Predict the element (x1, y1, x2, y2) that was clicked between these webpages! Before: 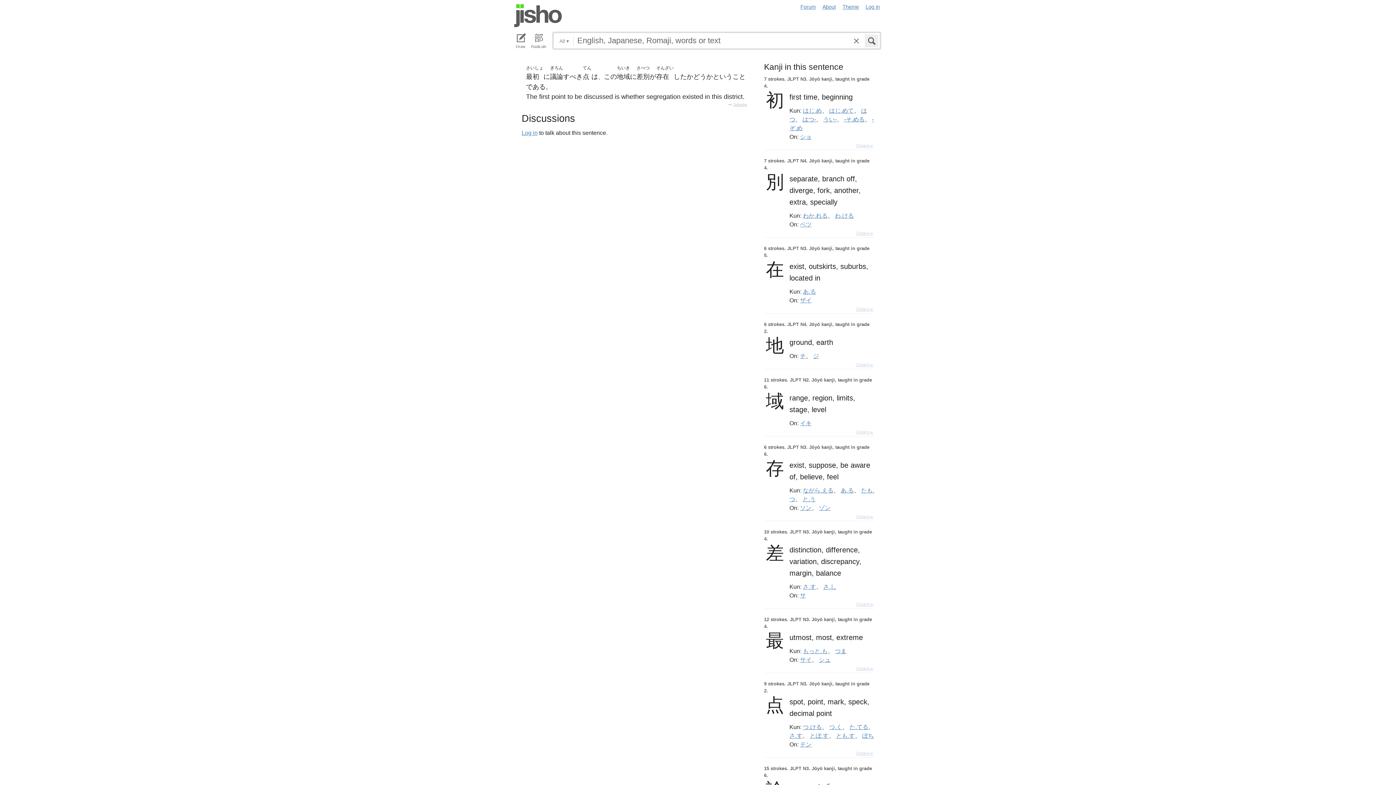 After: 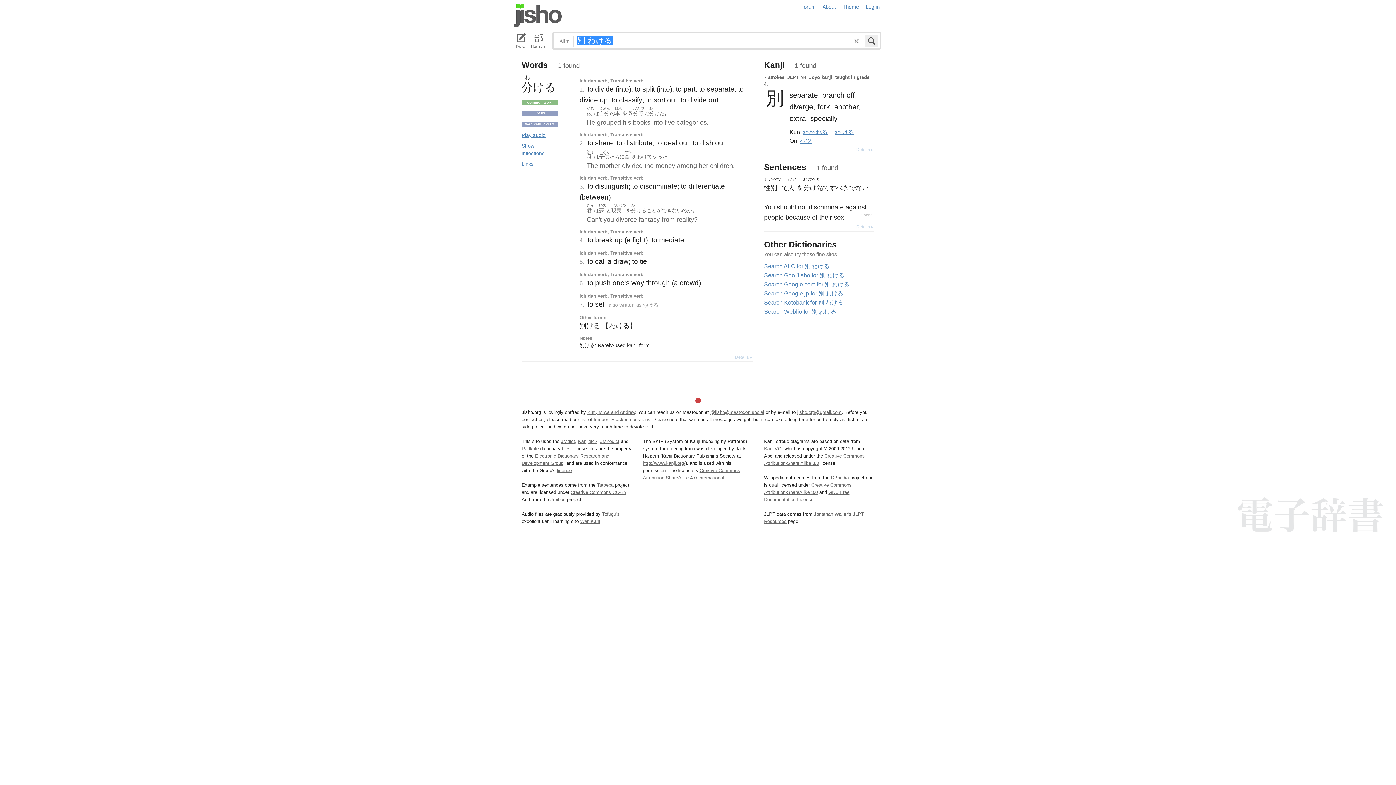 Action: label: わ.ける bbox: (835, 212, 854, 218)